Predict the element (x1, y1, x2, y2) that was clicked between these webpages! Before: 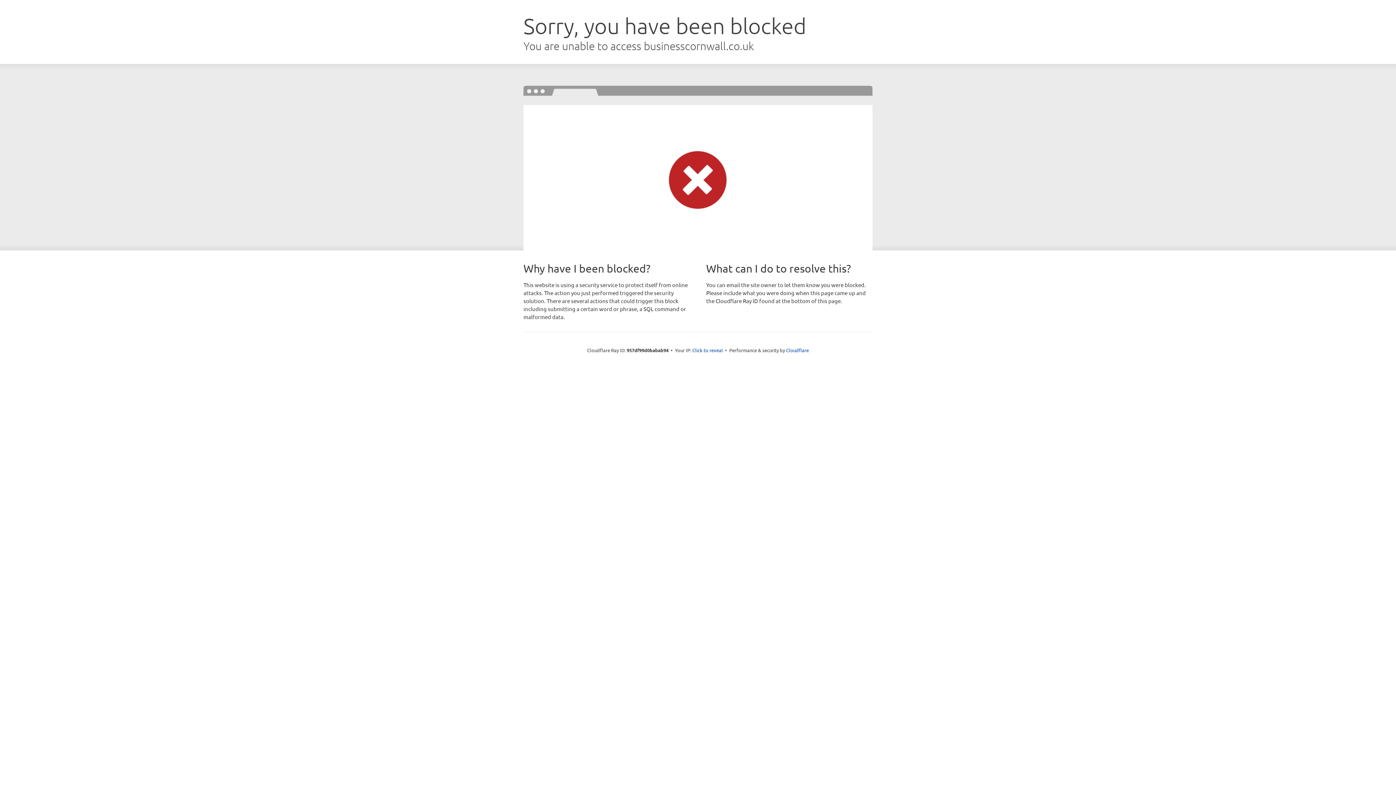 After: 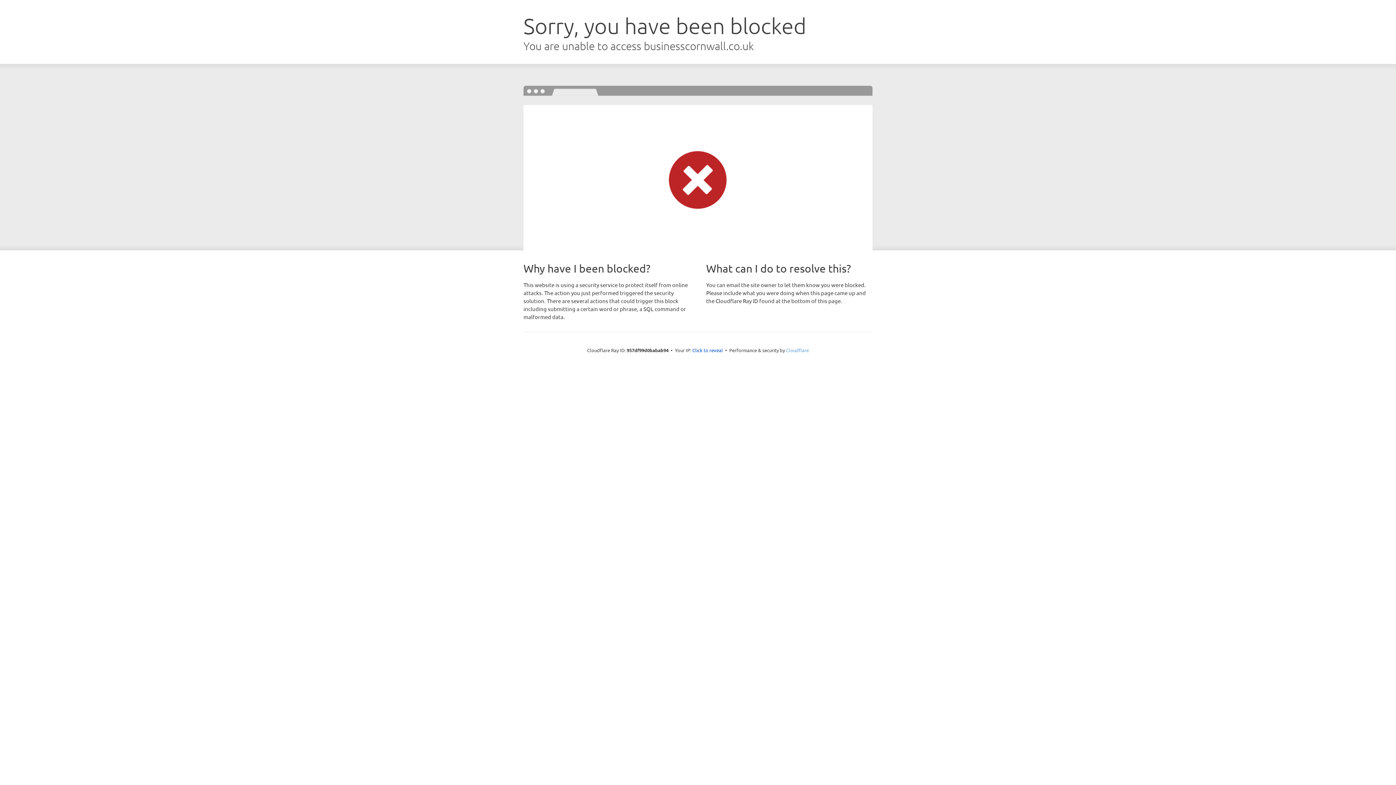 Action: label: Cloudflare bbox: (786, 347, 809, 353)